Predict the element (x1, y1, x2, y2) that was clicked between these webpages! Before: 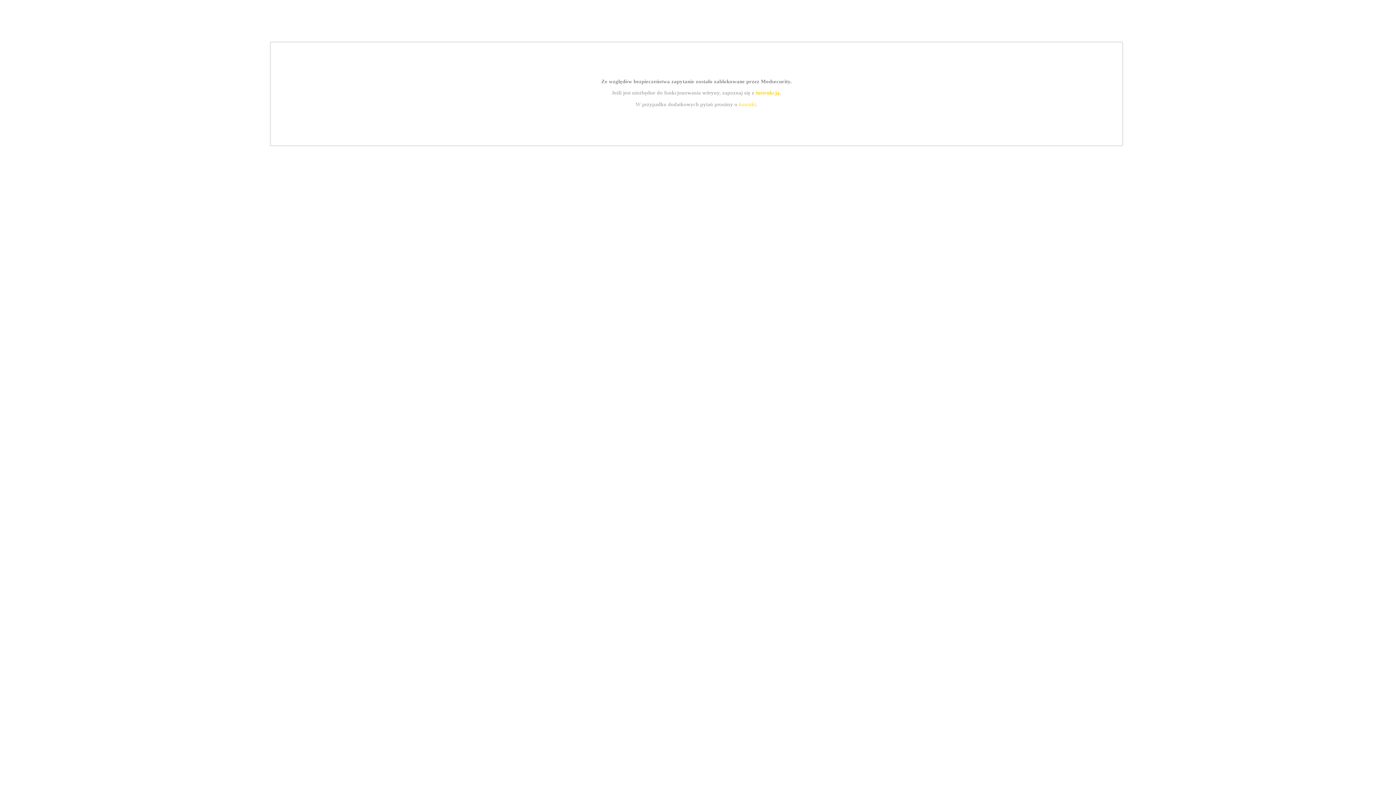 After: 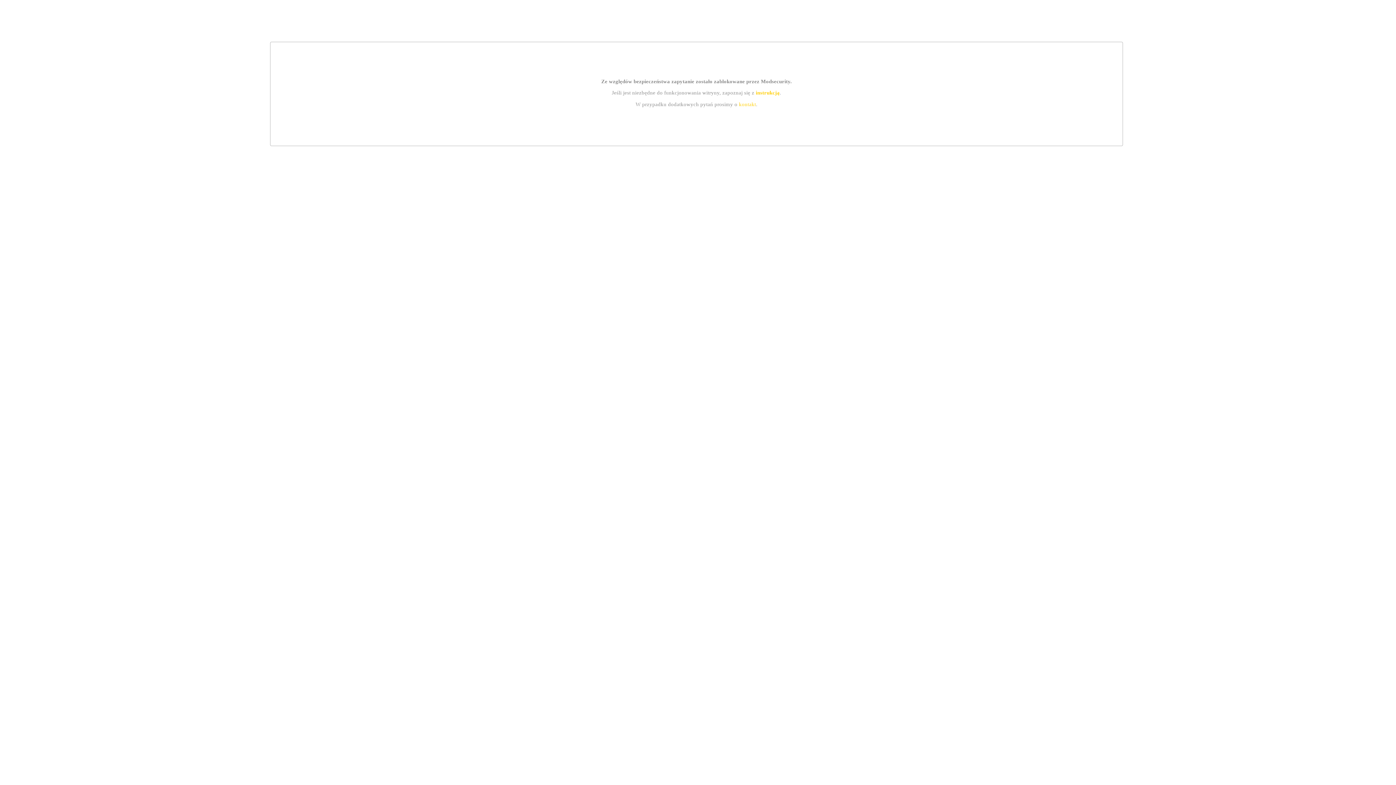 Action: bbox: (755, 89, 779, 95) label: instrukcją